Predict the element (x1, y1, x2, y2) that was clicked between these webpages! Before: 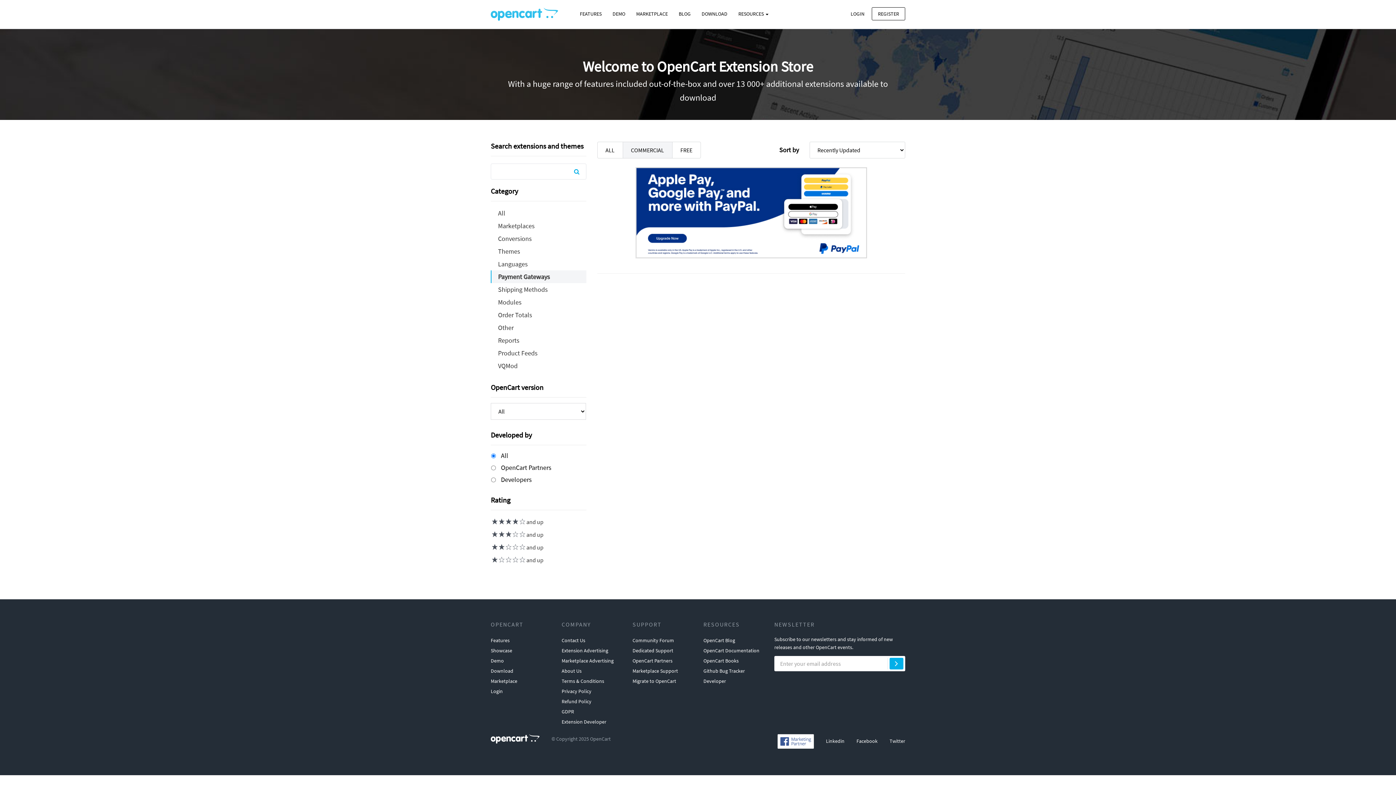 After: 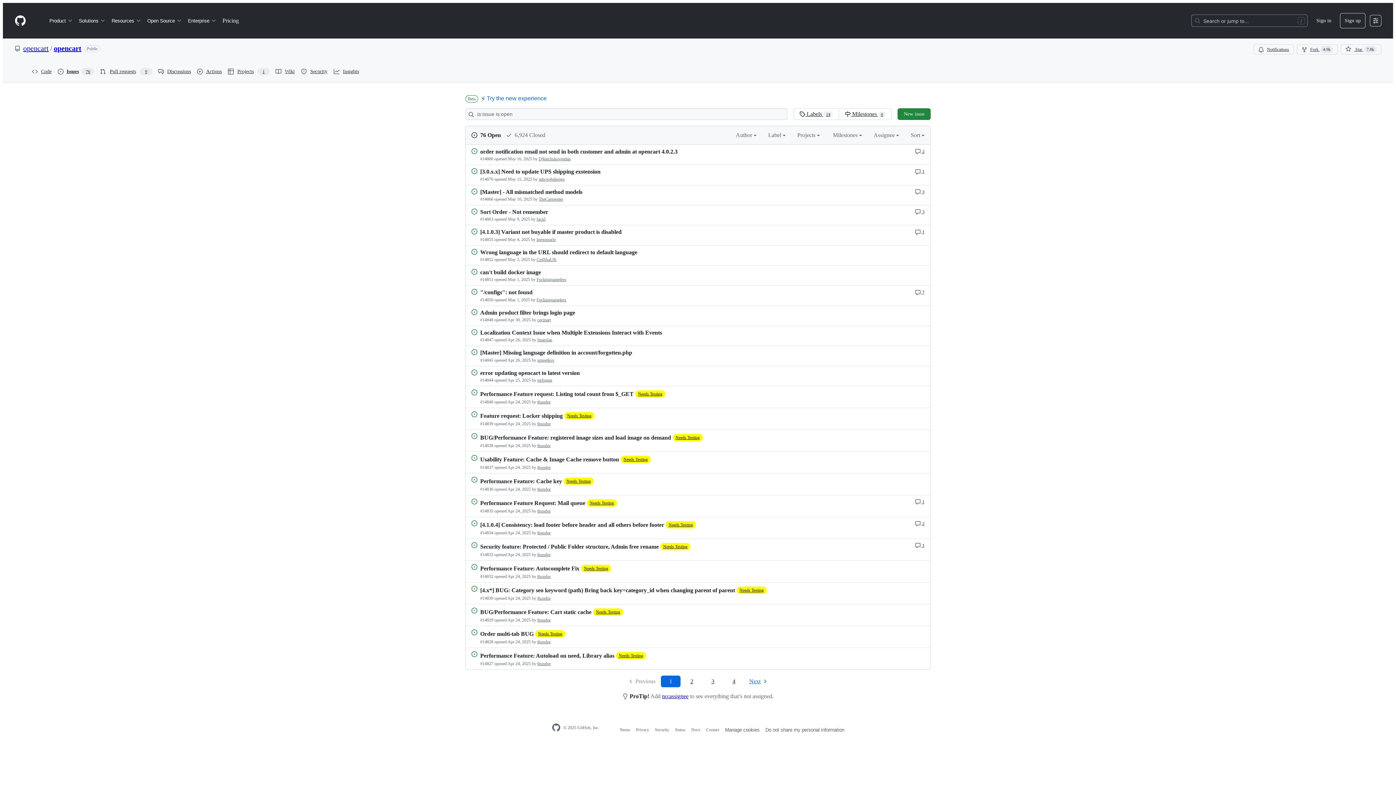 Action: bbox: (703, 666, 745, 676) label: Github Bug Tracker